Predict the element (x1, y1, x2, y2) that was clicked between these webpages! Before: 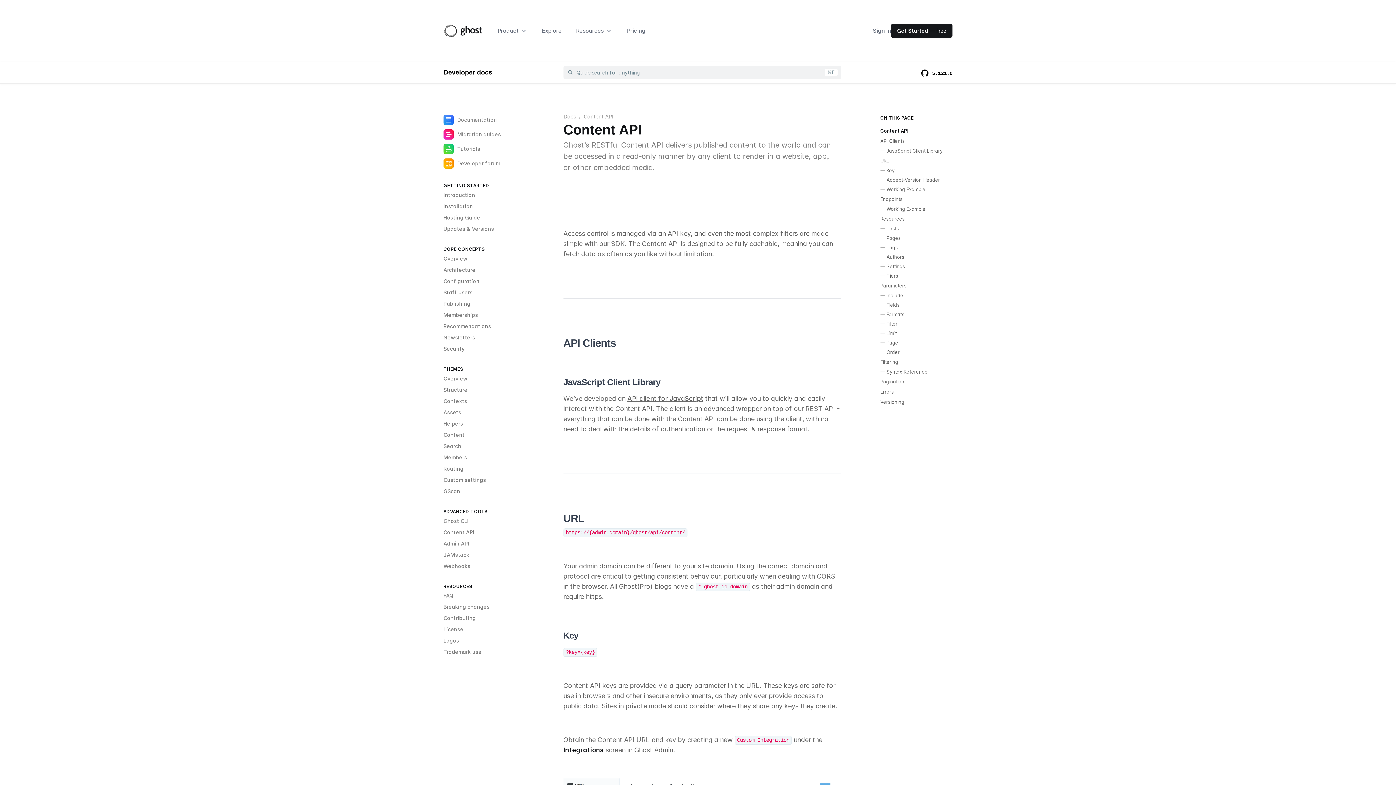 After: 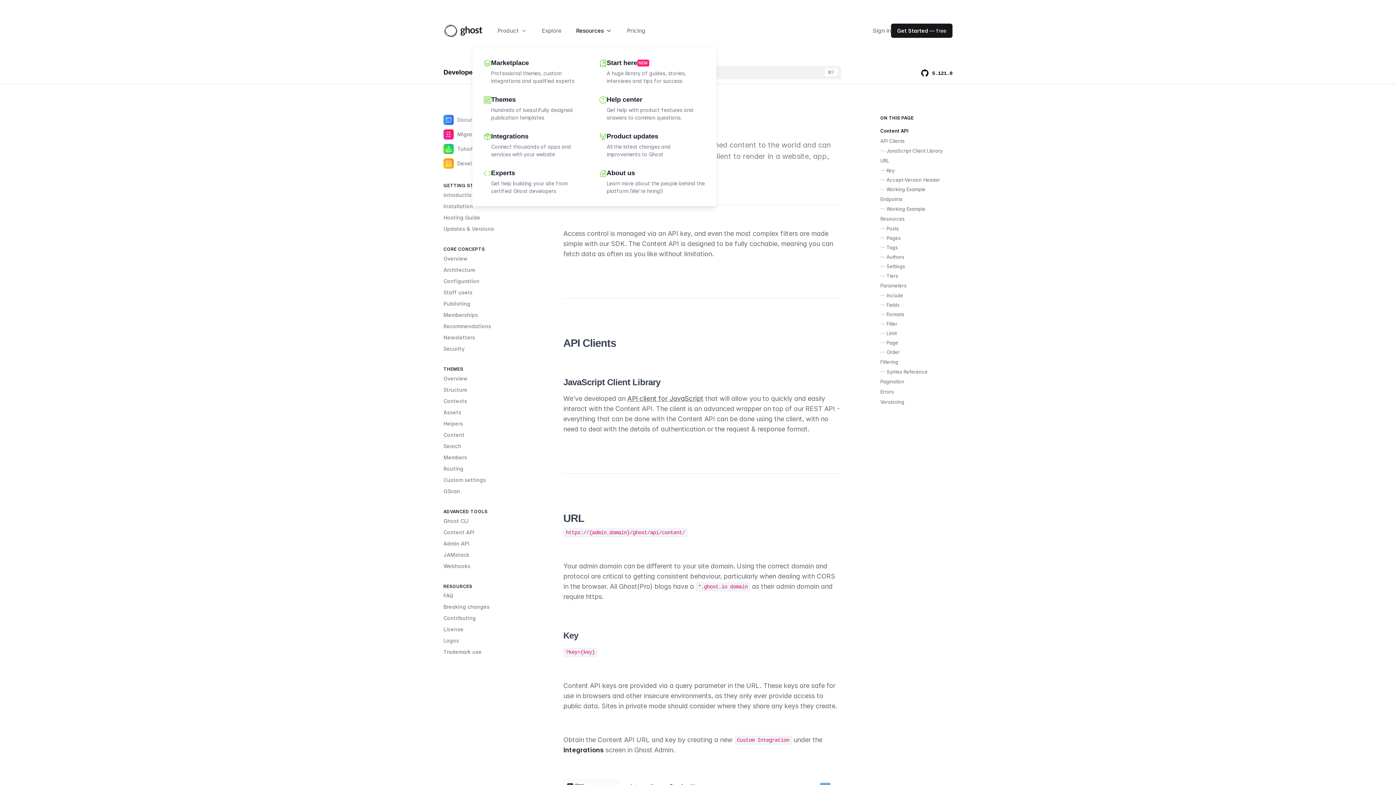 Action: label: Resources bbox: (576, 26, 612, 34)